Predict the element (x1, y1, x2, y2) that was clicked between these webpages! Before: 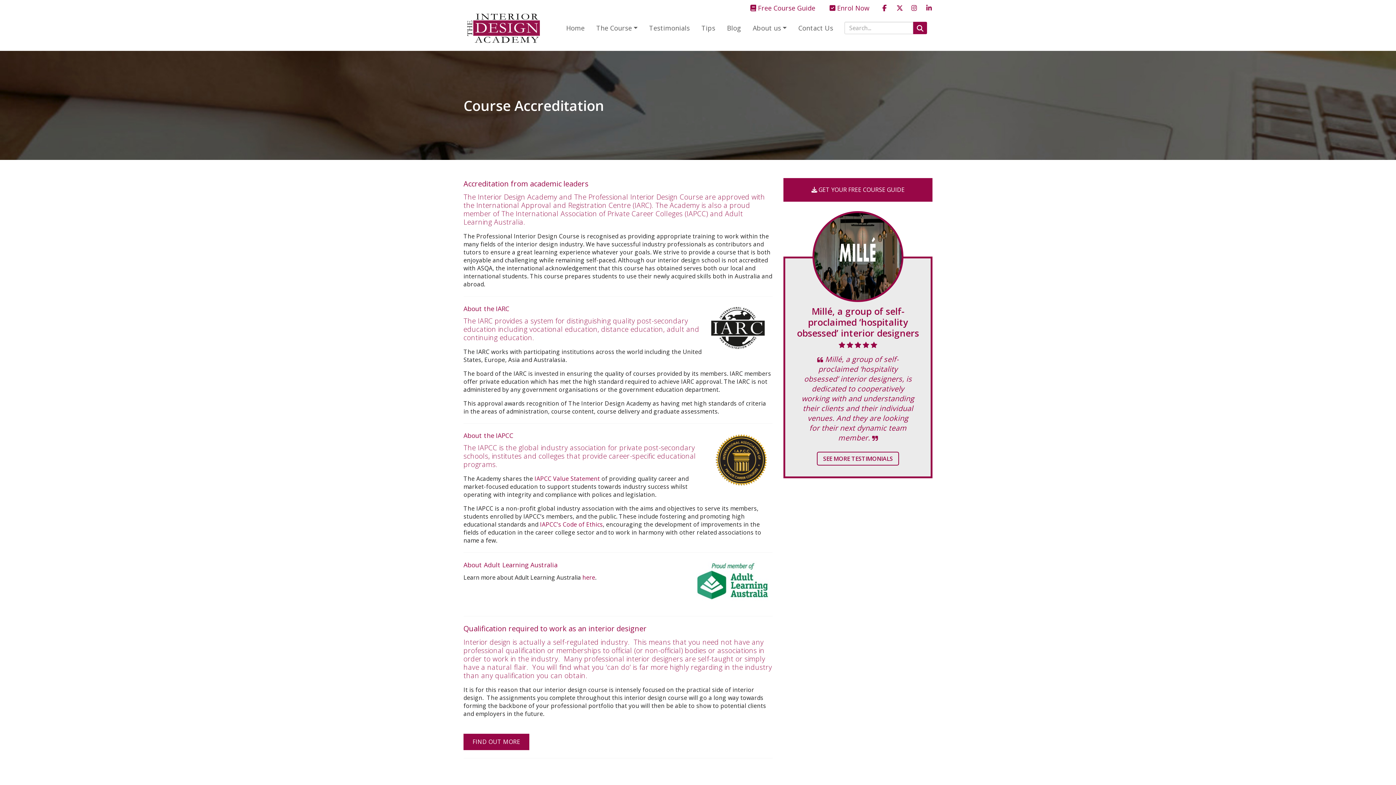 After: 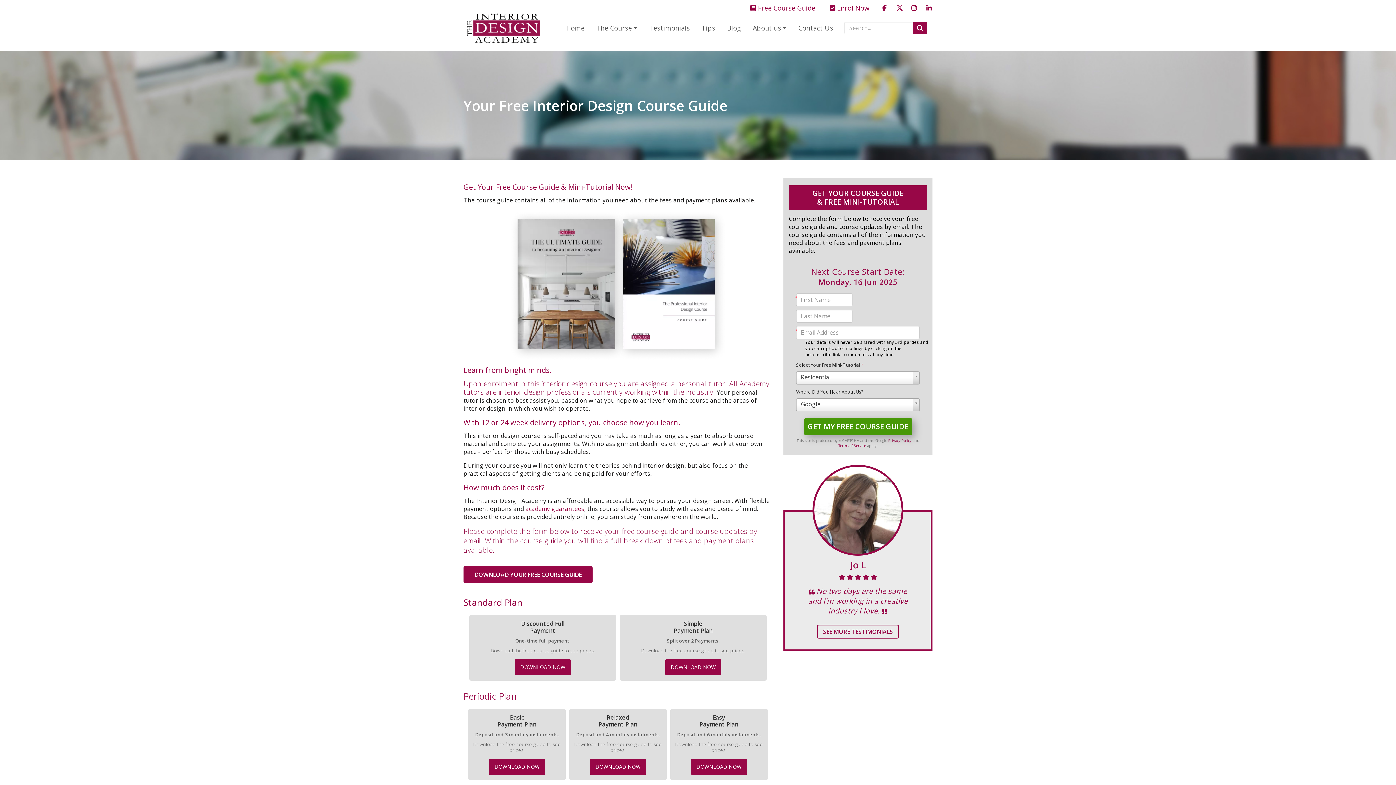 Action: bbox: (463, 734, 529, 750) label: FIND OUT MORE